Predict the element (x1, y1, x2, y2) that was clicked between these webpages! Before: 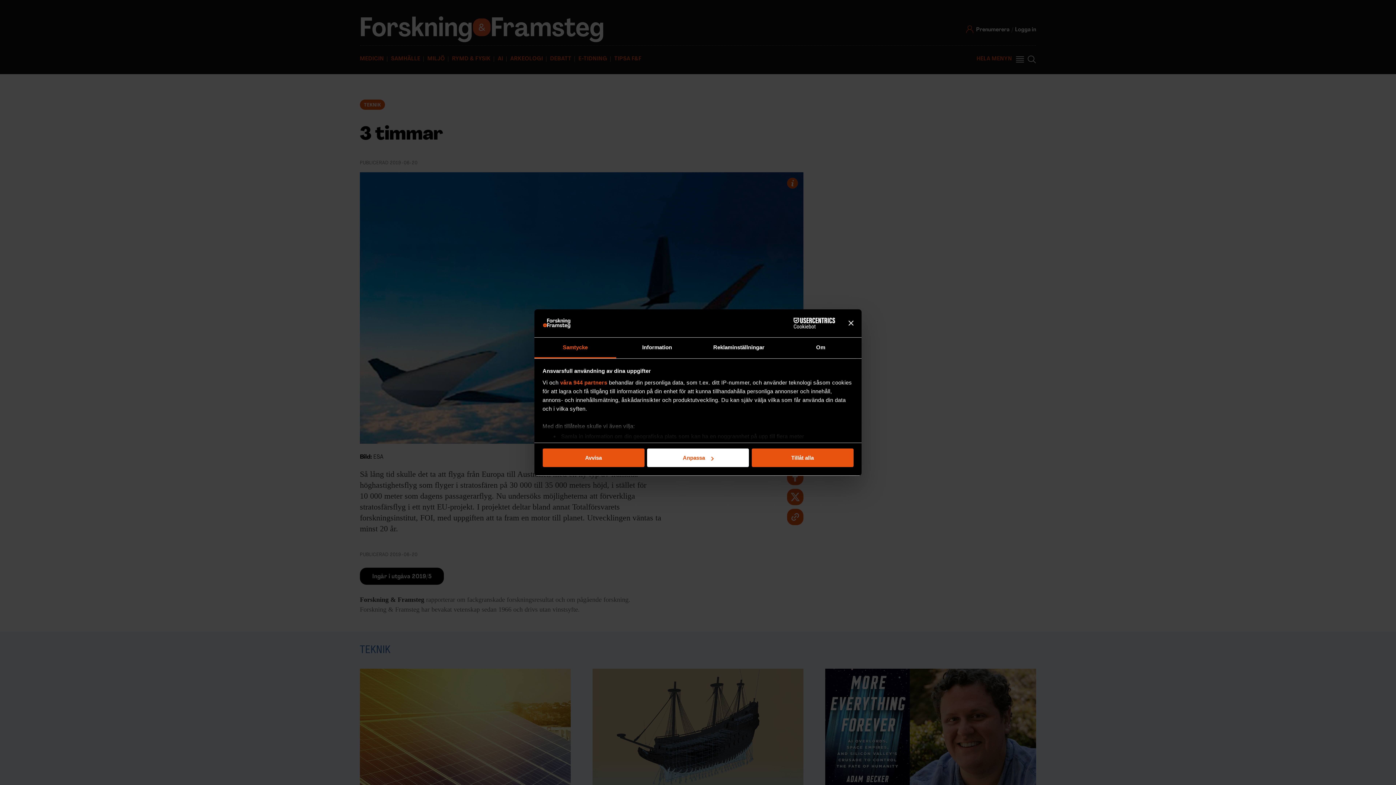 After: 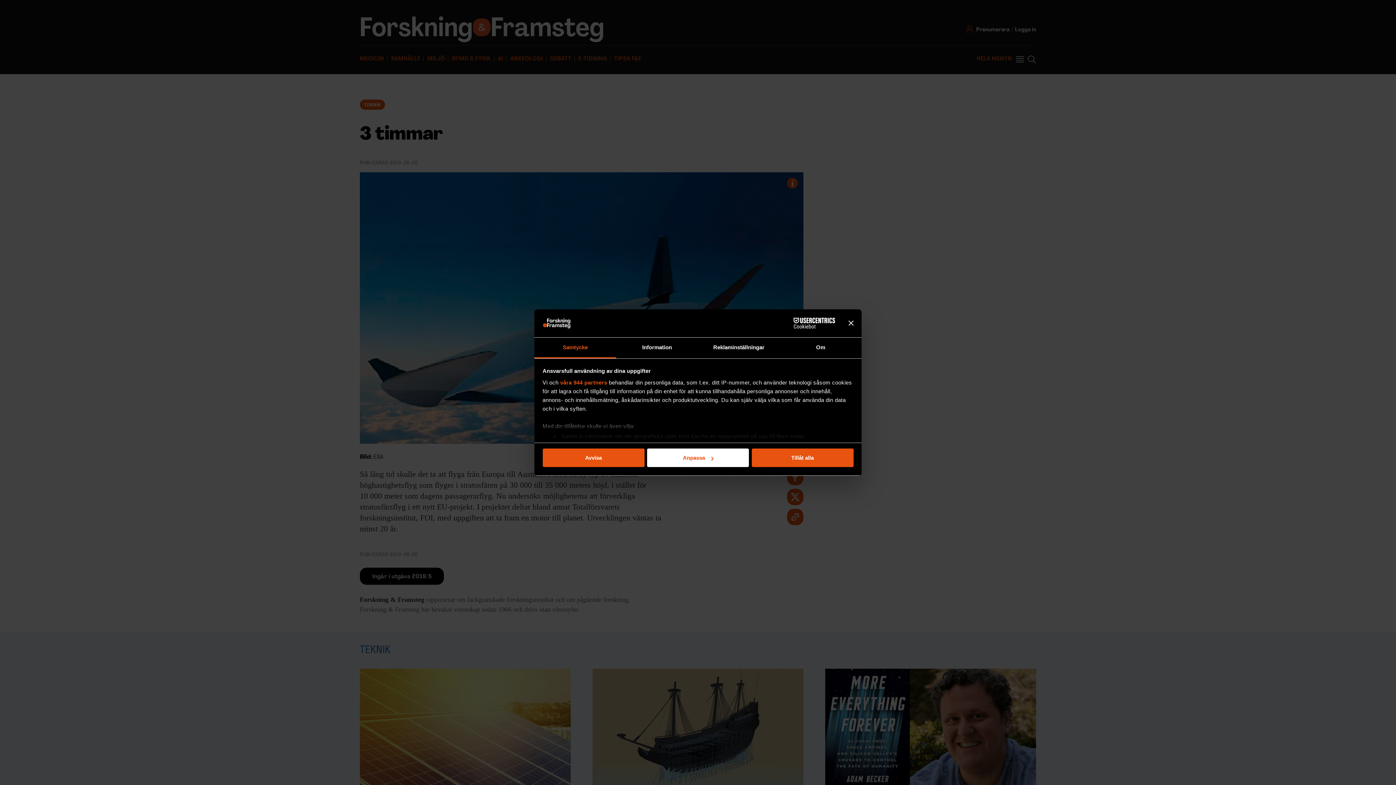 Action: label: Samtycke bbox: (534, 337, 616, 358)